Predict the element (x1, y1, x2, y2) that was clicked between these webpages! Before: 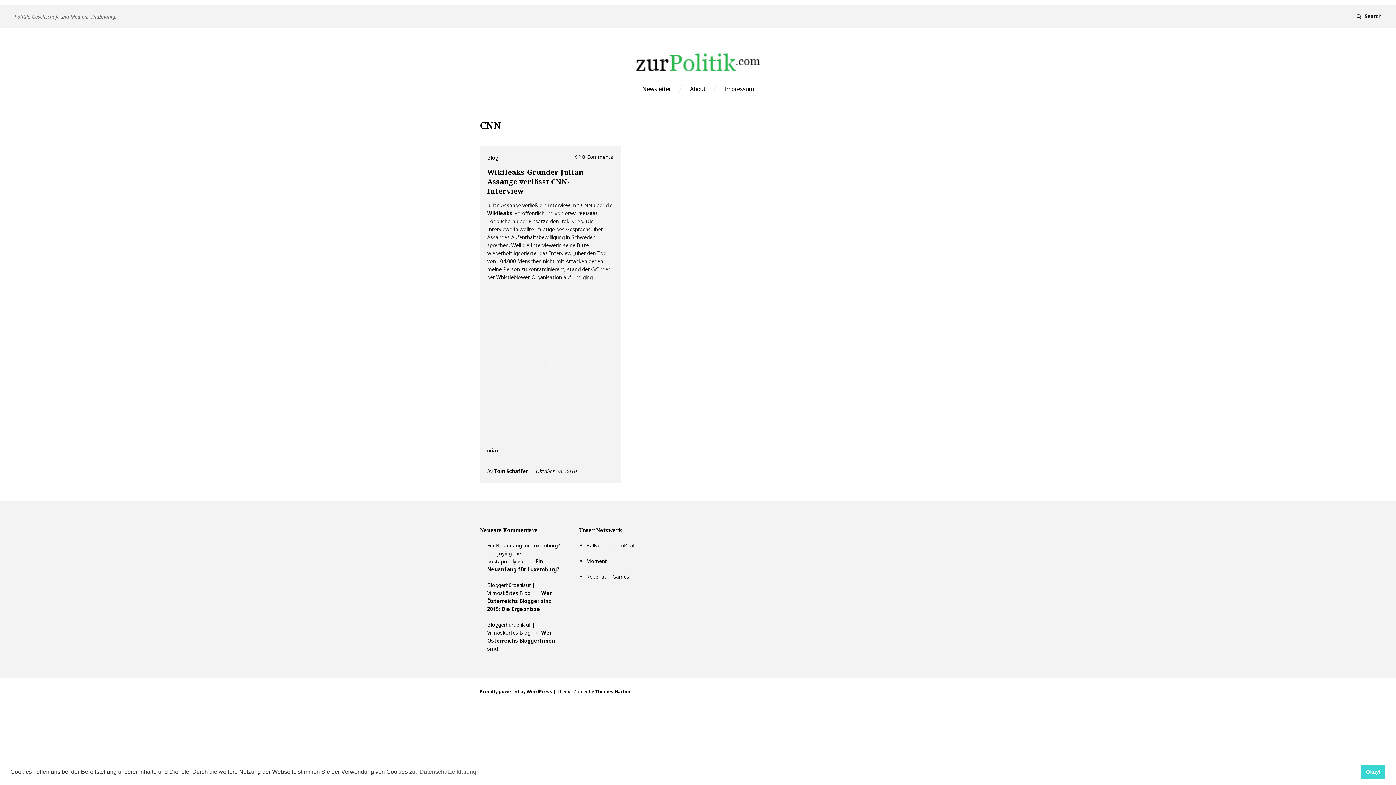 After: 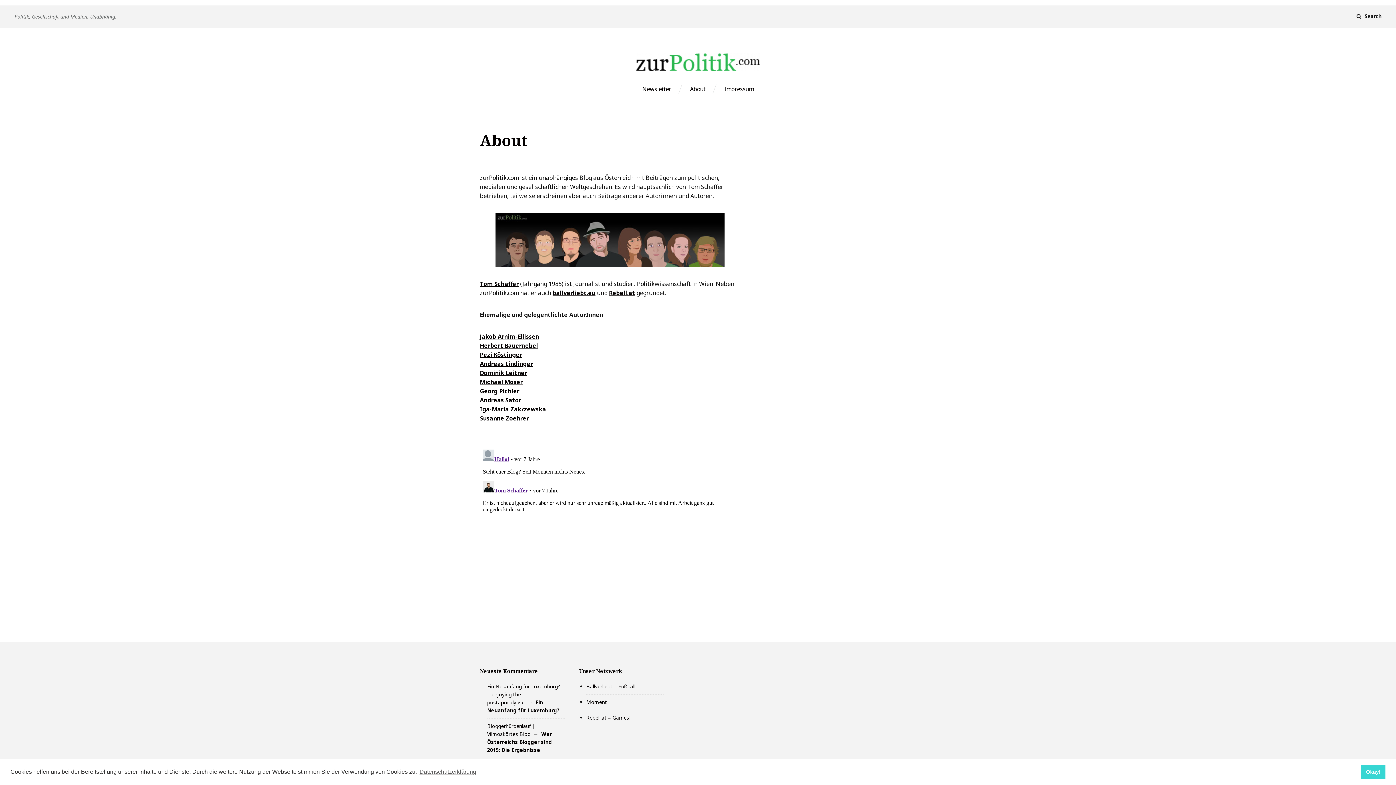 Action: bbox: (690, 86, 705, 92) label: About